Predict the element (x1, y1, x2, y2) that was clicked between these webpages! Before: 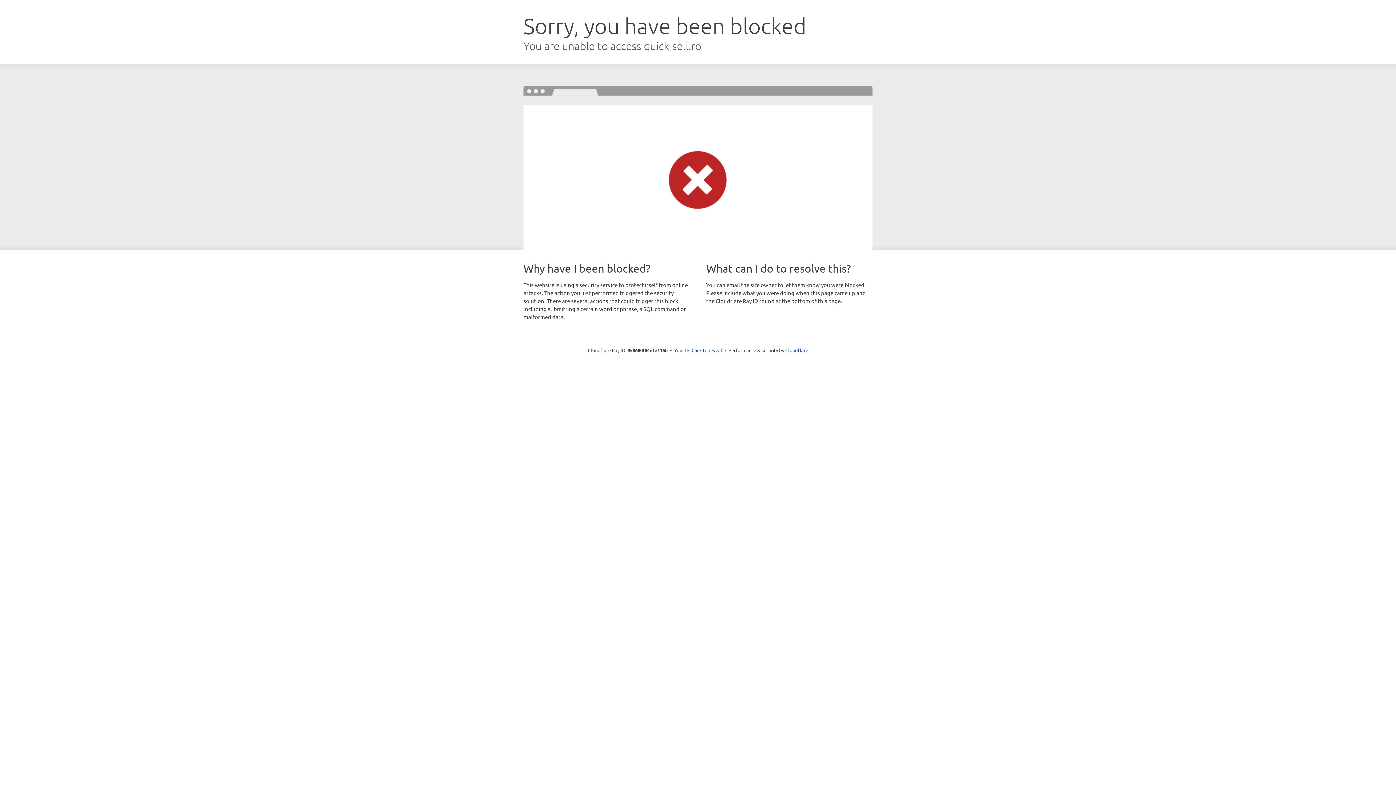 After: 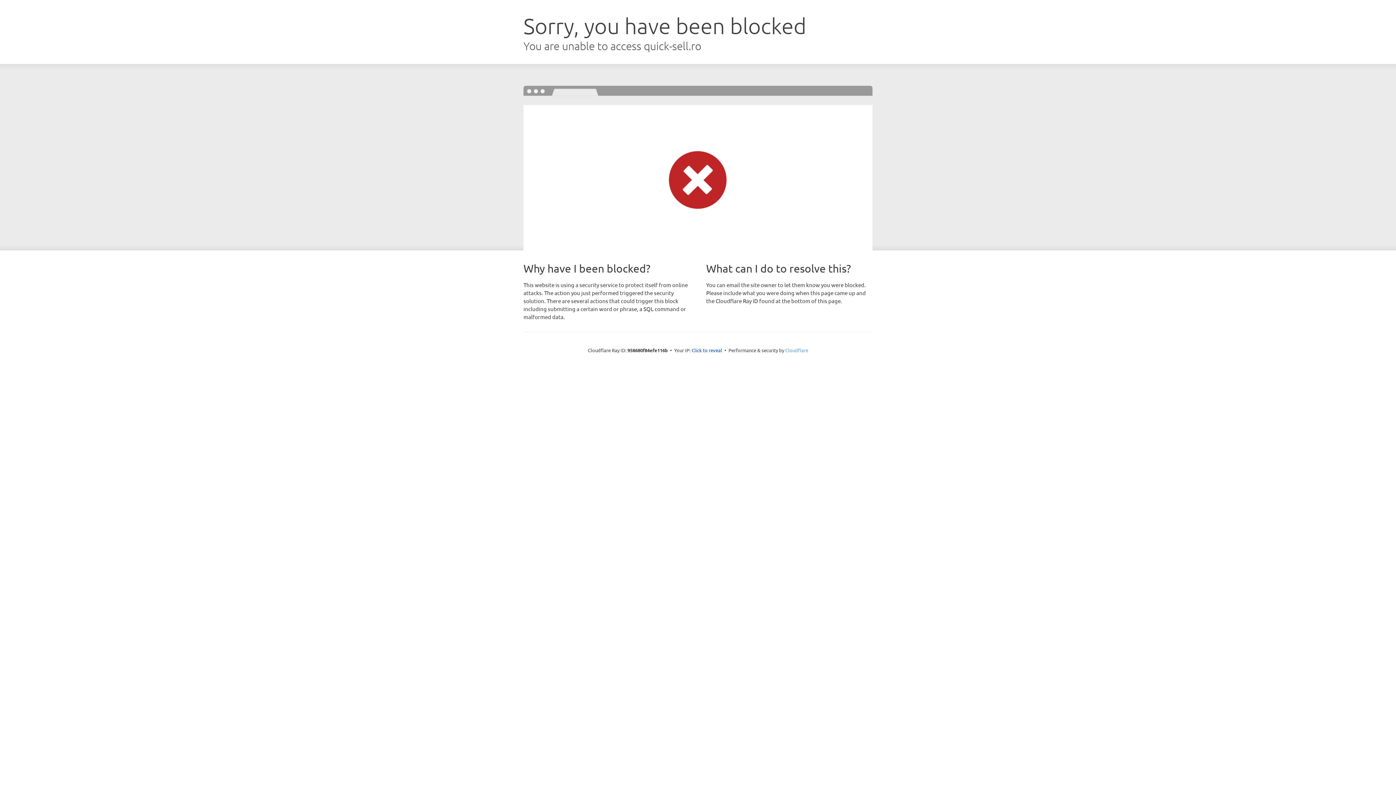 Action: label: Cloudflare bbox: (785, 347, 808, 353)